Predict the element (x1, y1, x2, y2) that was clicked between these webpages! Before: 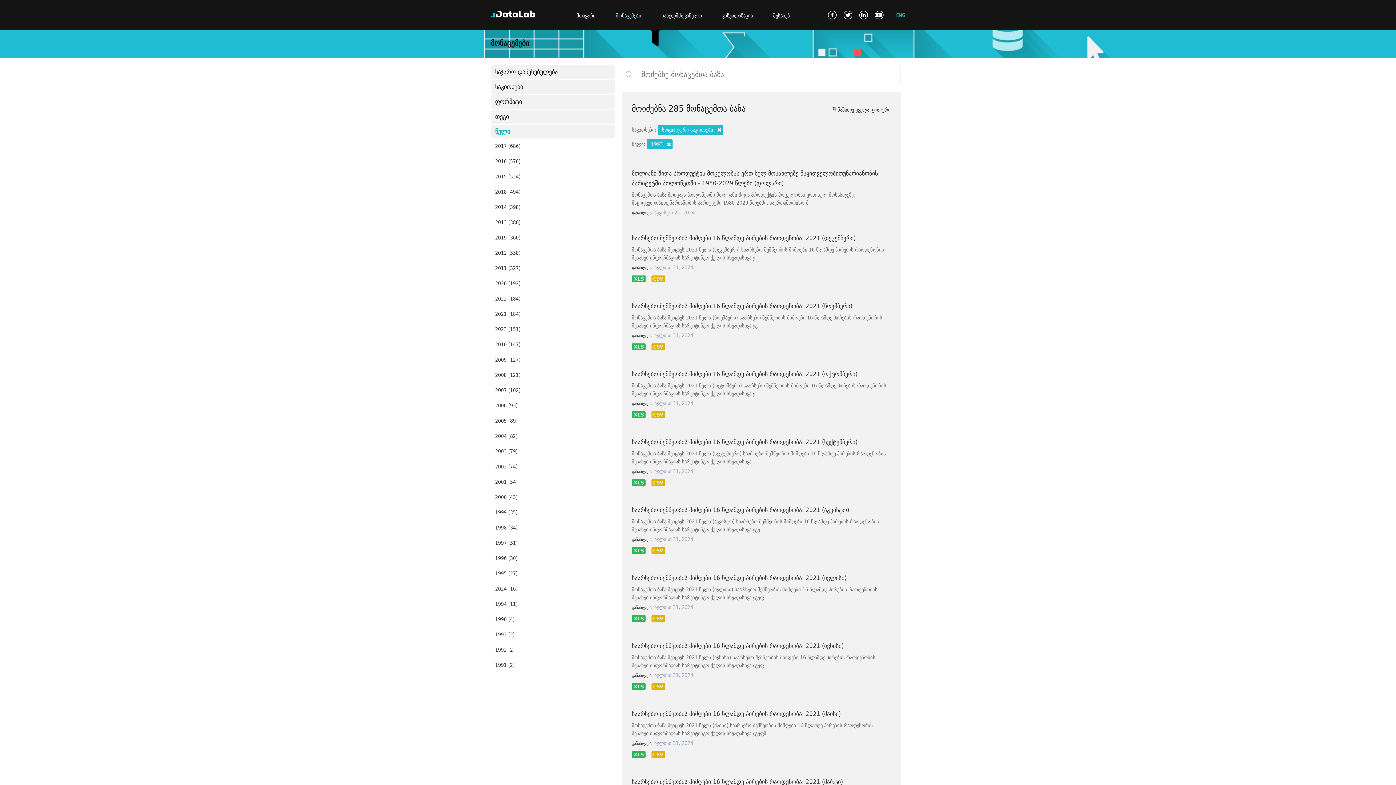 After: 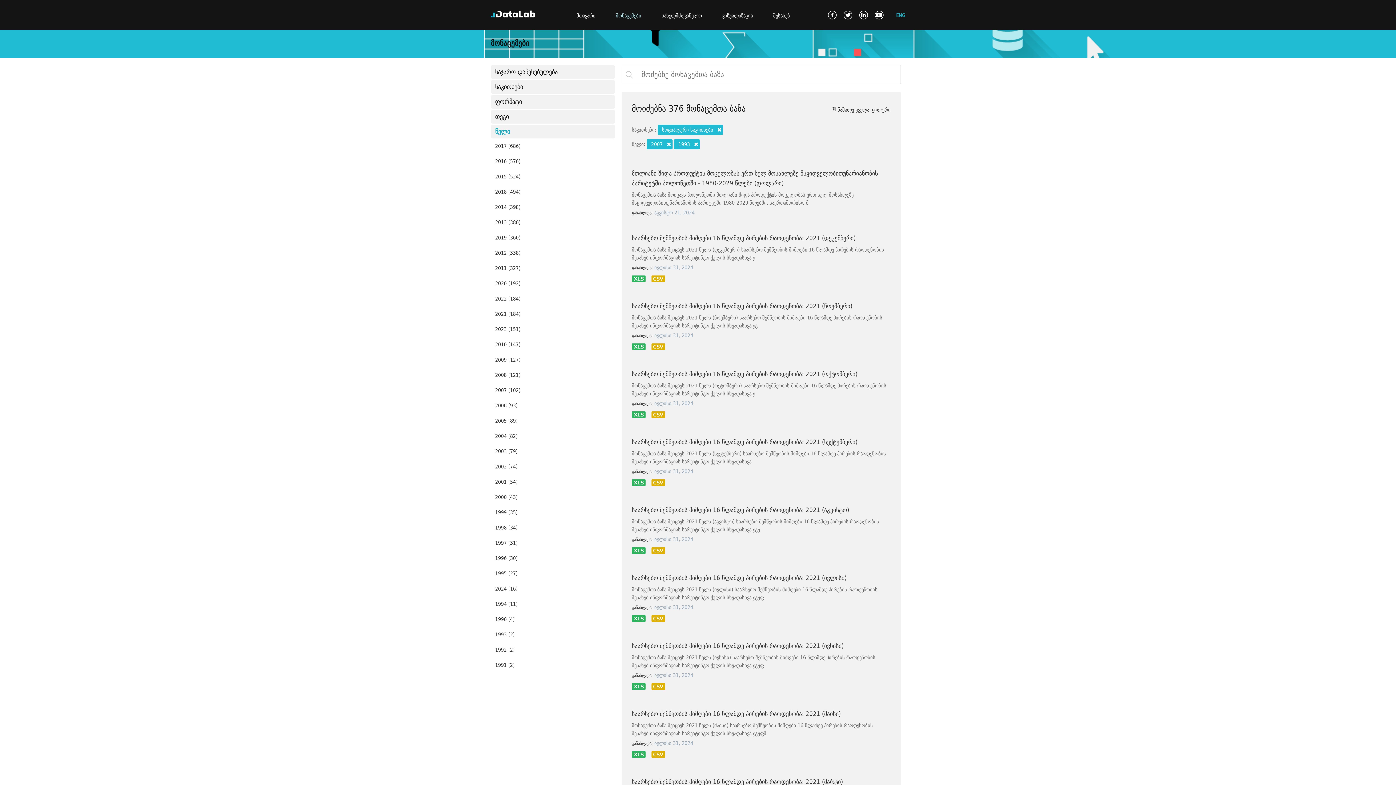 Action: bbox: (490, 382, 615, 398) label: 2007 (102)